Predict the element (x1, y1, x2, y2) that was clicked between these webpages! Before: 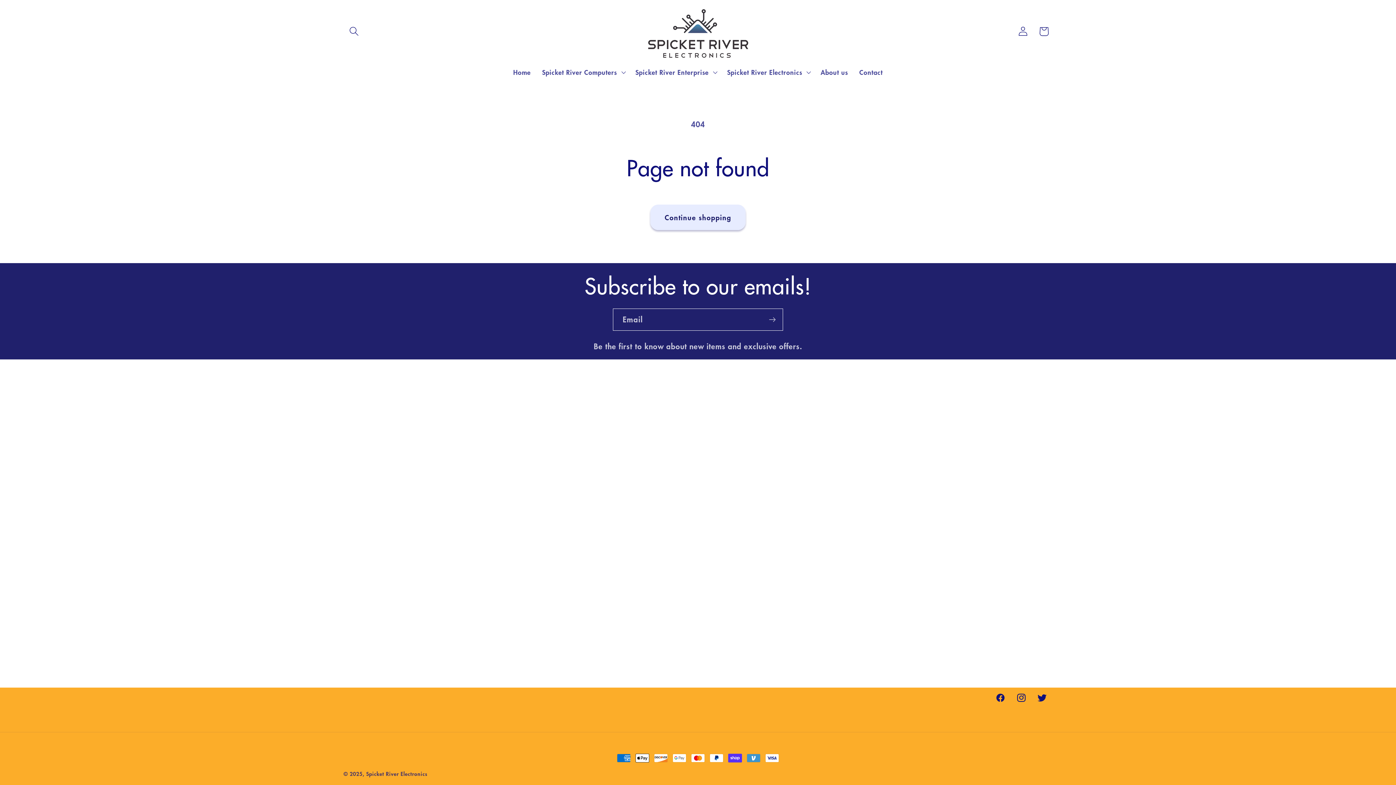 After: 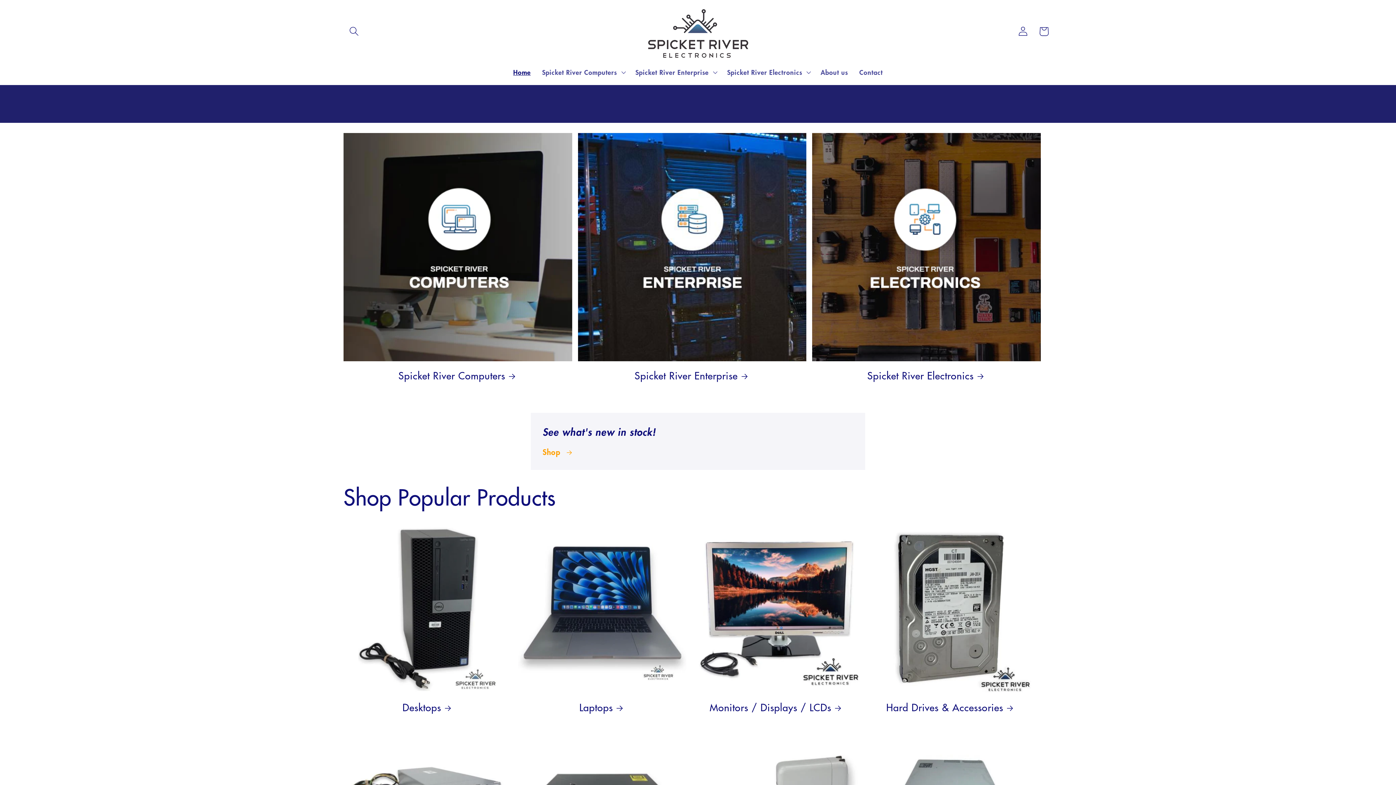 Action: bbox: (366, 770, 427, 778) label: Spicket River Electronics